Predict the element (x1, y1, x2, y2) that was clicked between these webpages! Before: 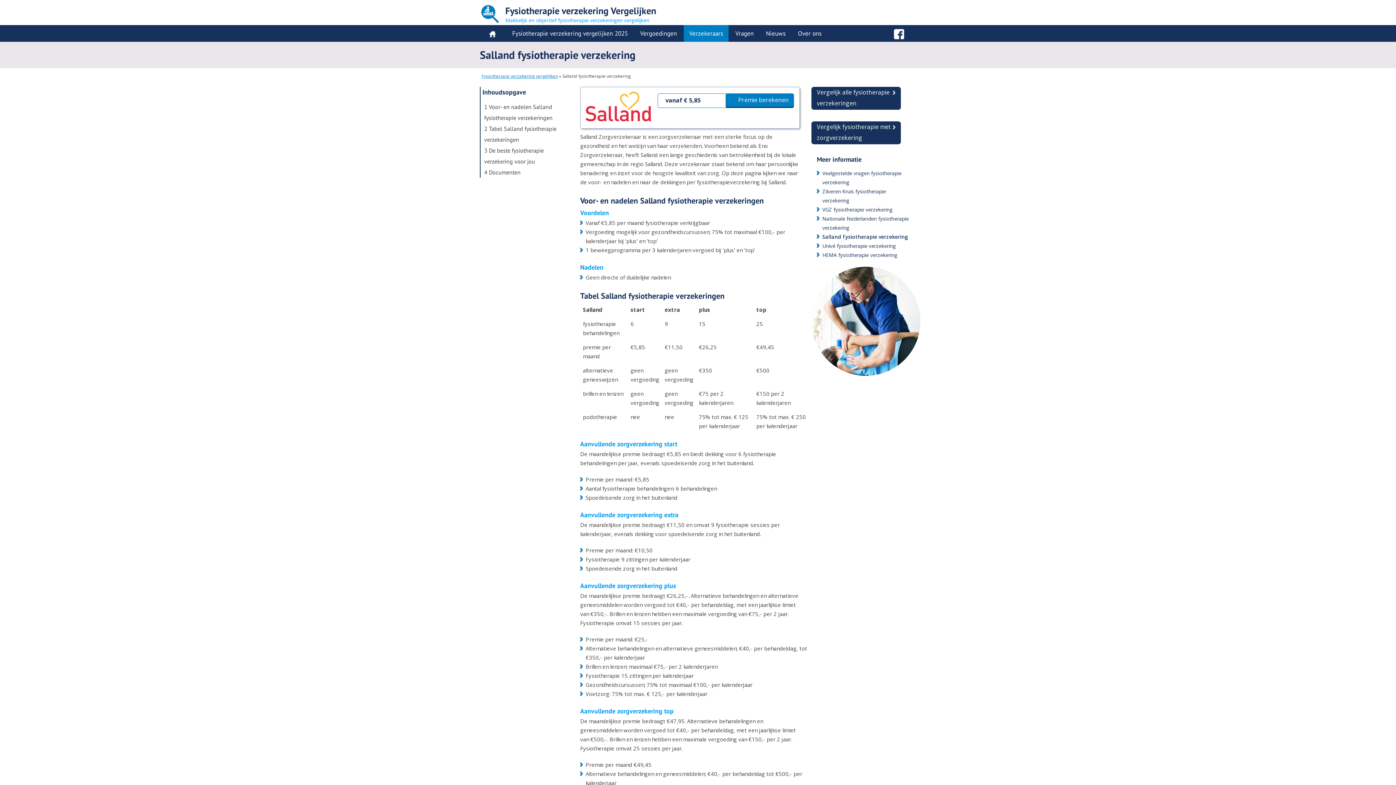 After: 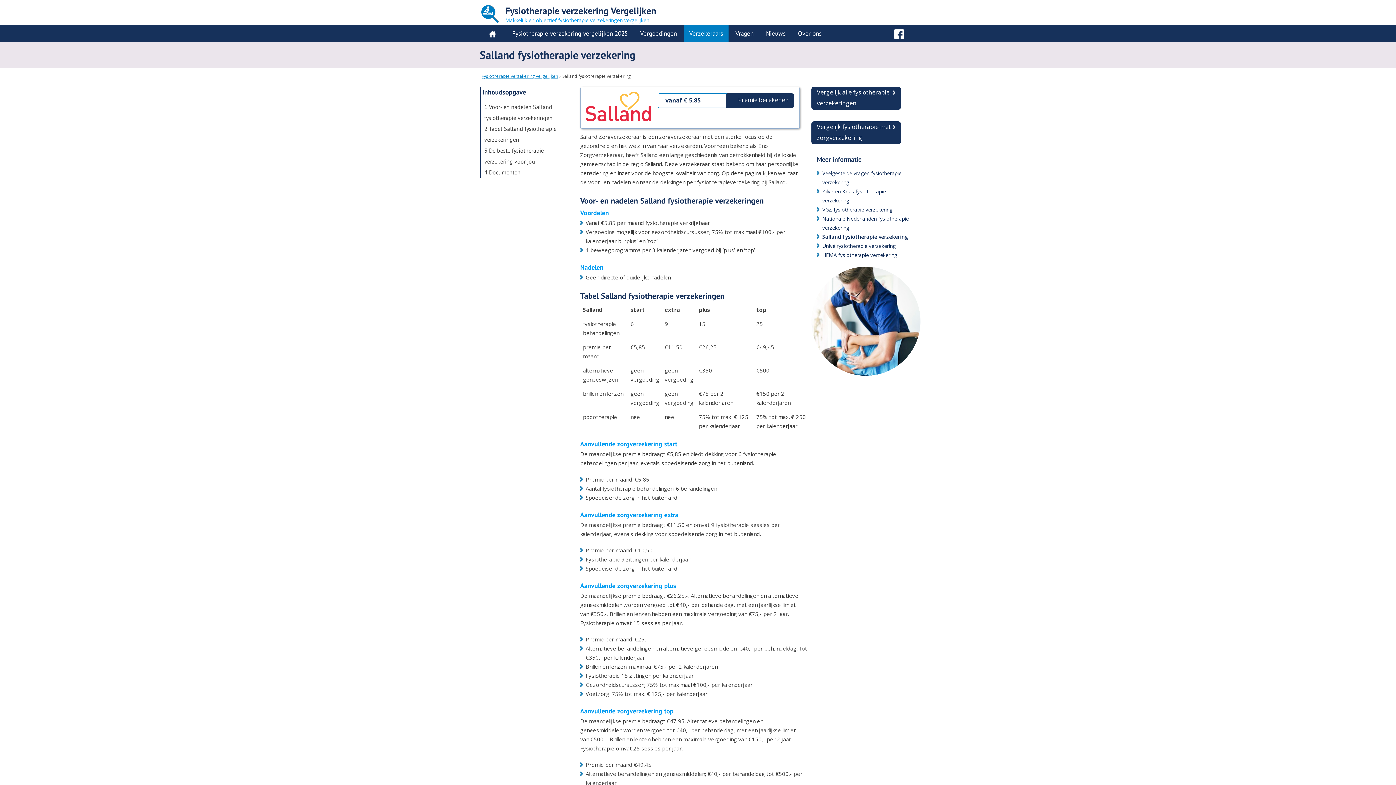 Action: label: Premie berekenen bbox: (725, 93, 794, 108)